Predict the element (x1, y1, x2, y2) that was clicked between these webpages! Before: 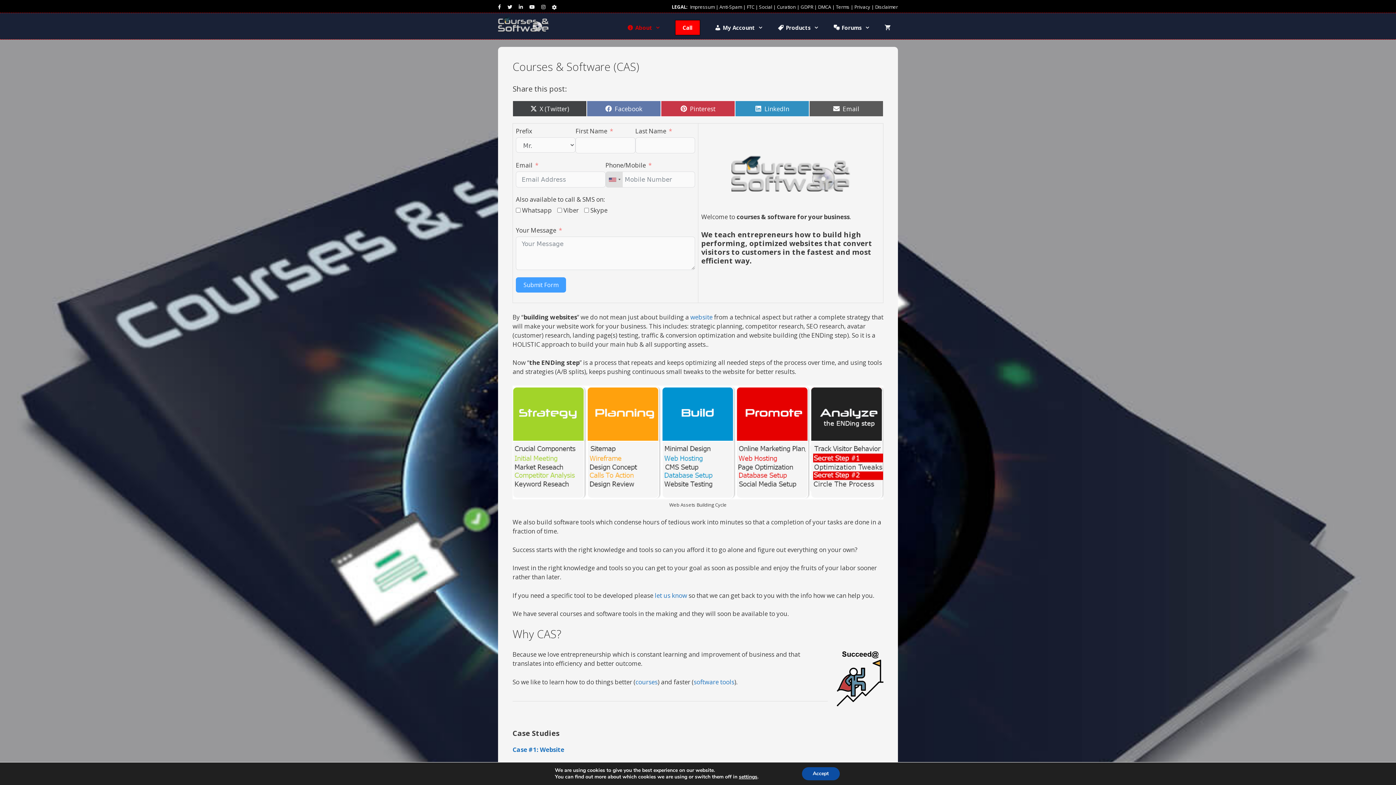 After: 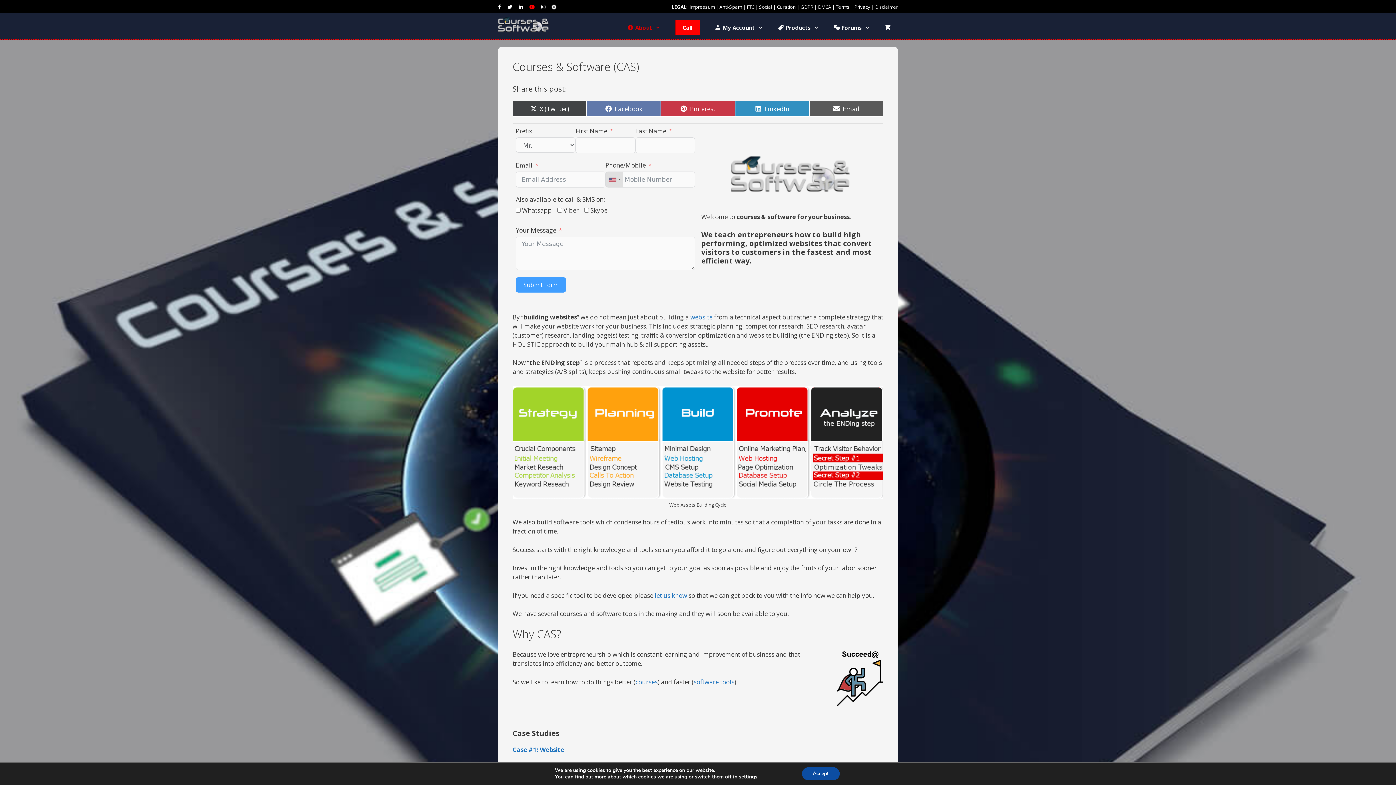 Action: bbox: (529, 3, 534, 10)